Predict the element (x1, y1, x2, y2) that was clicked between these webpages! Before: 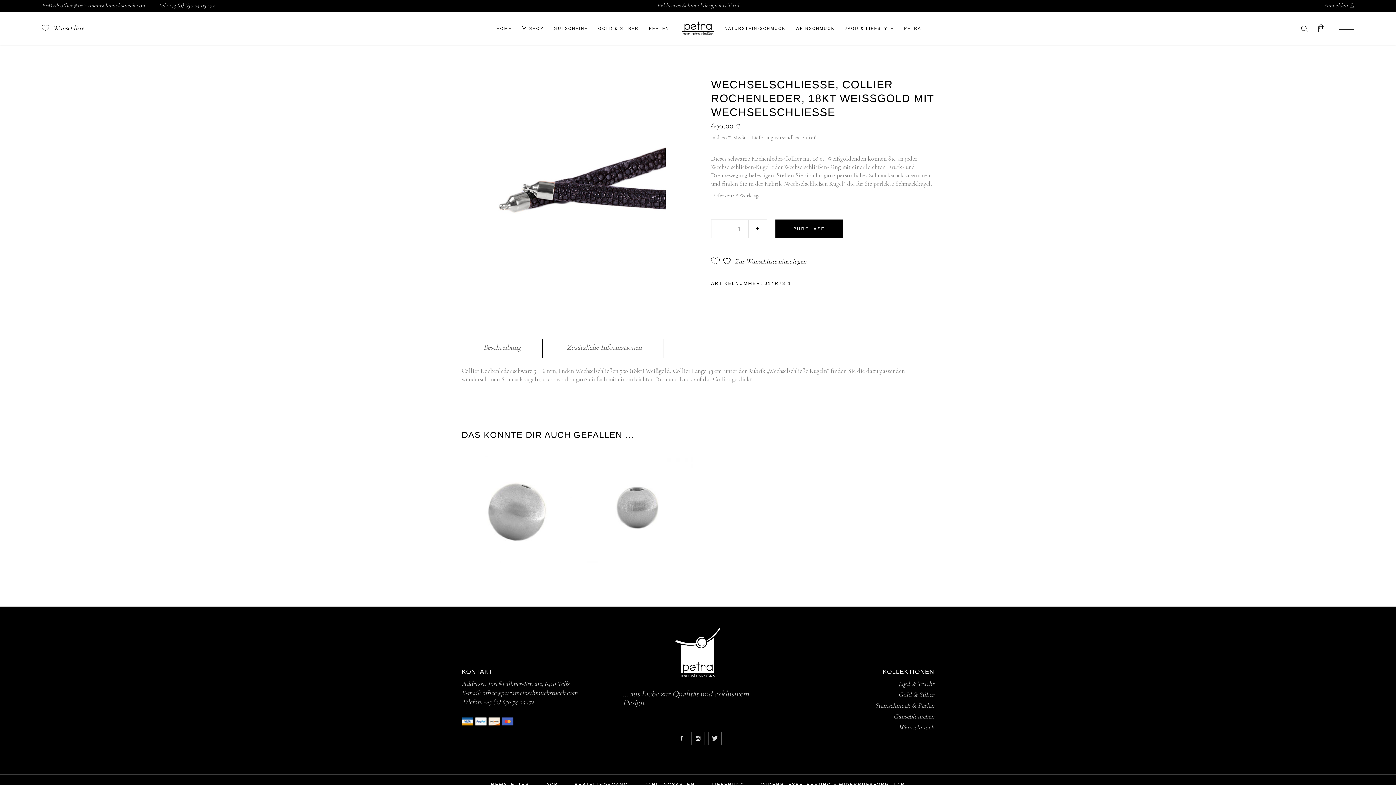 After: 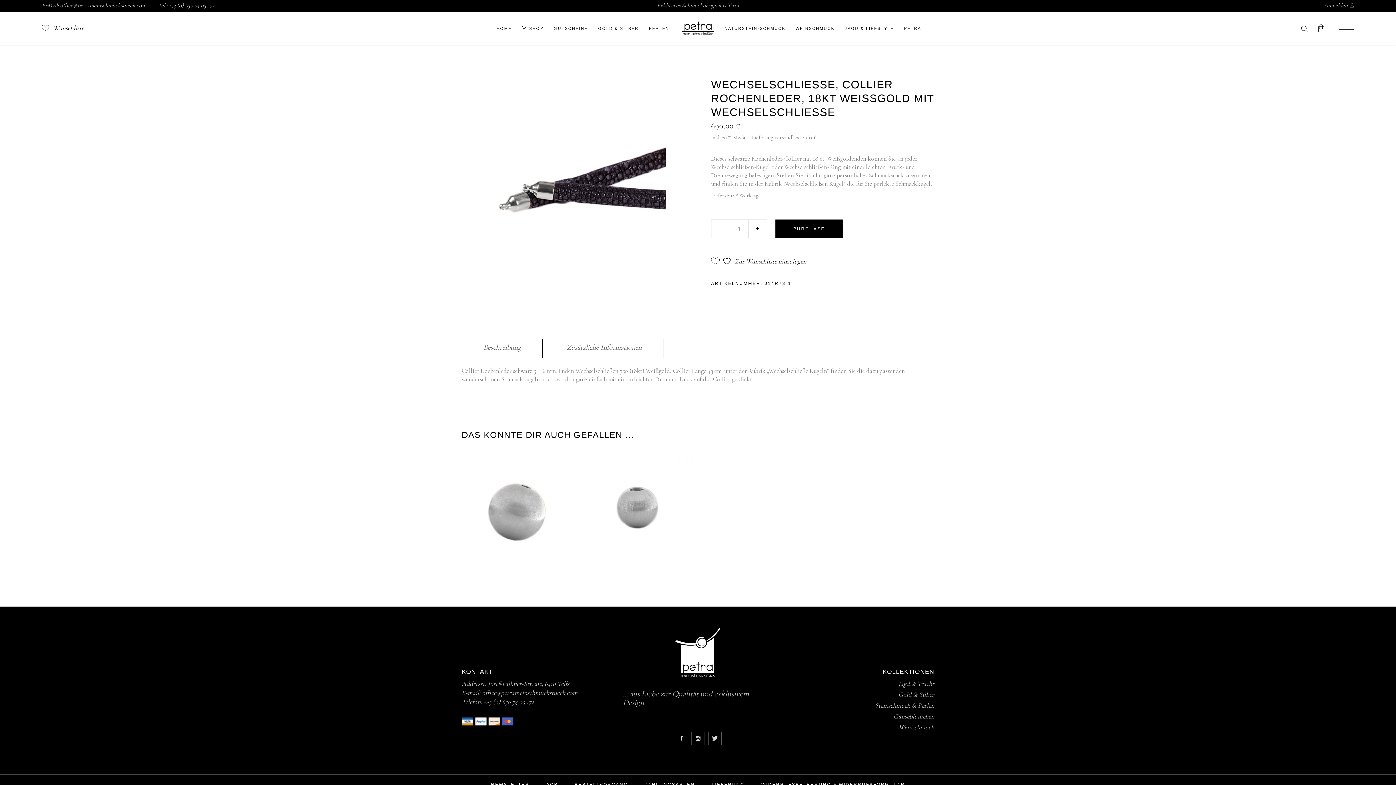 Action: bbox: (461, 338, 542, 358) label: Beschreibung